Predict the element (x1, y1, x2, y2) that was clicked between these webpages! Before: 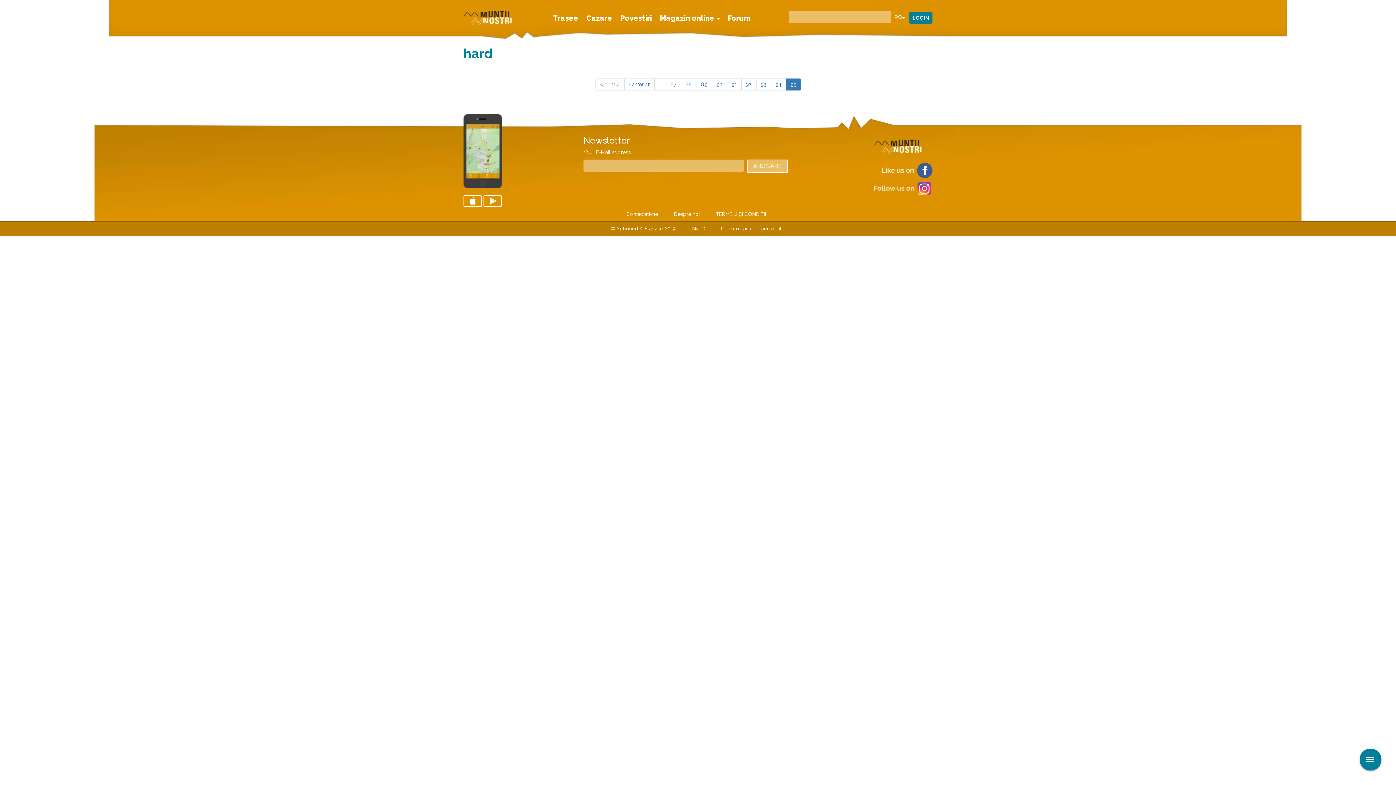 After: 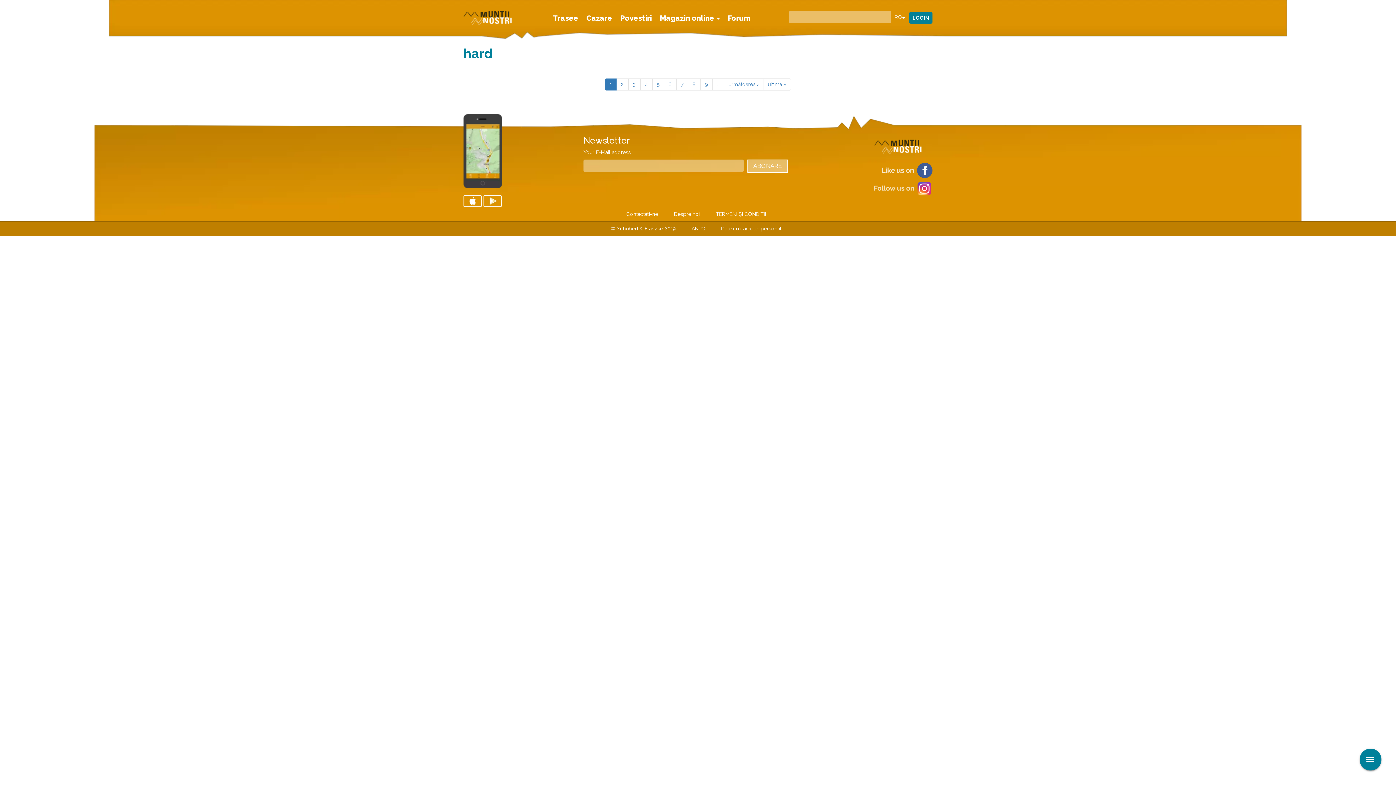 Action: label: « primul bbox: (595, 78, 624, 90)